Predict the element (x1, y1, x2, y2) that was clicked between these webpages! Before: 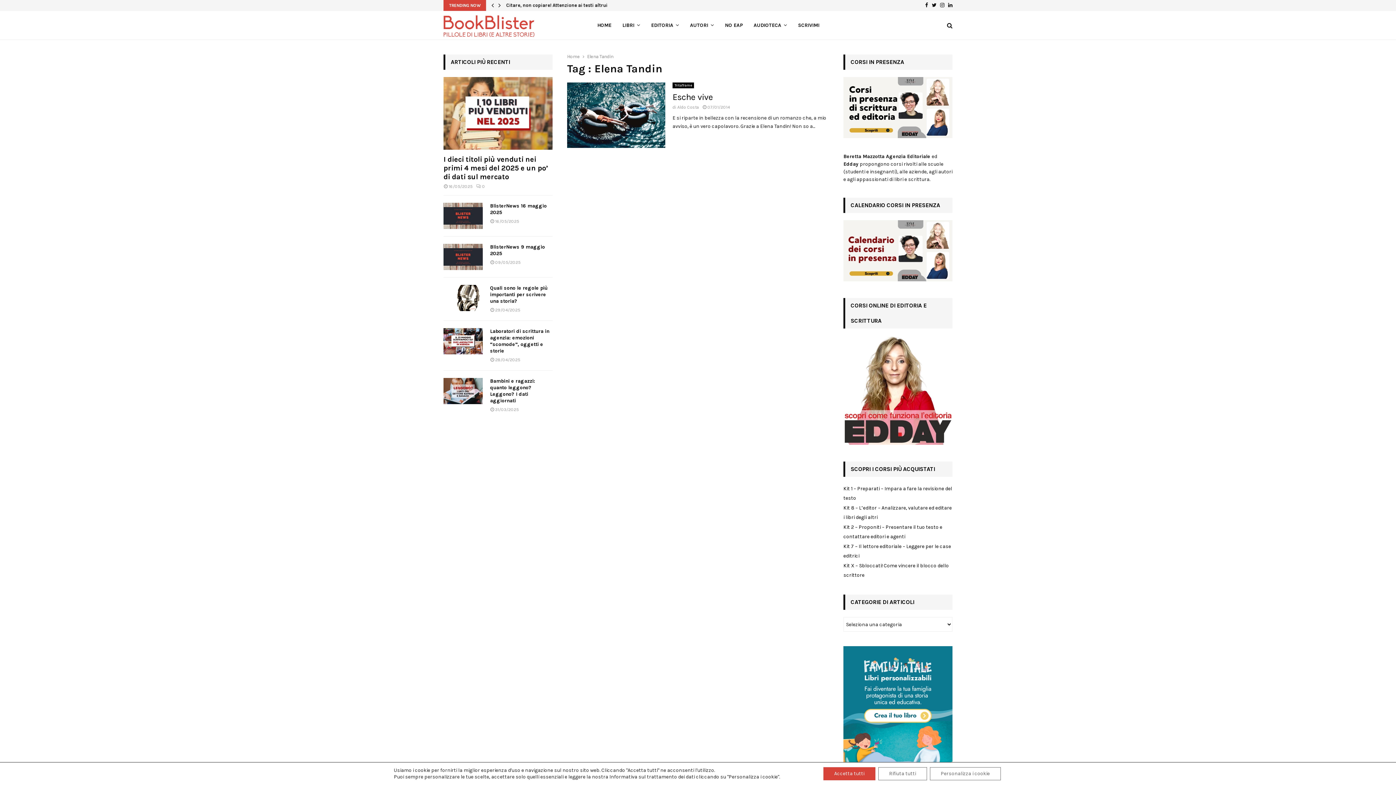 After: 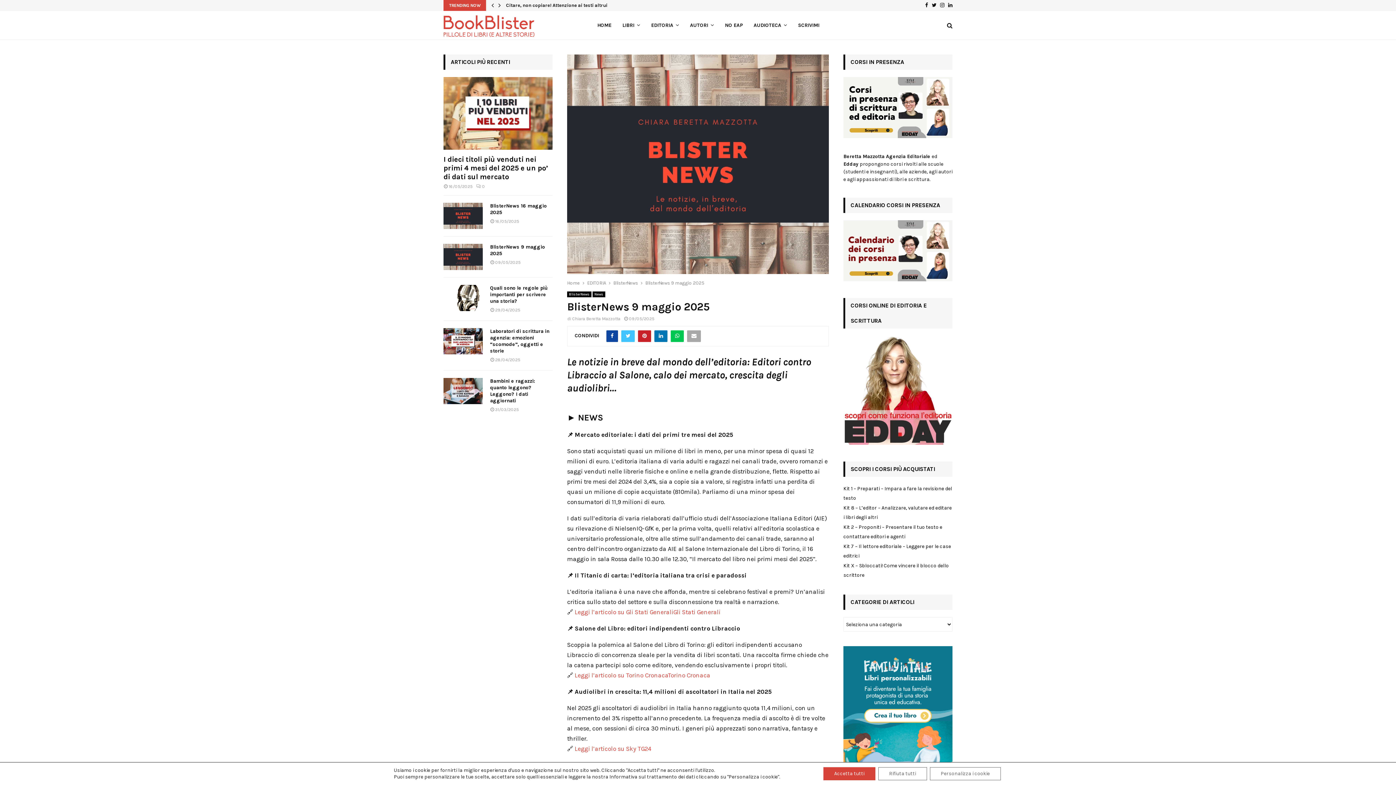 Action: bbox: (443, 244, 482, 270)